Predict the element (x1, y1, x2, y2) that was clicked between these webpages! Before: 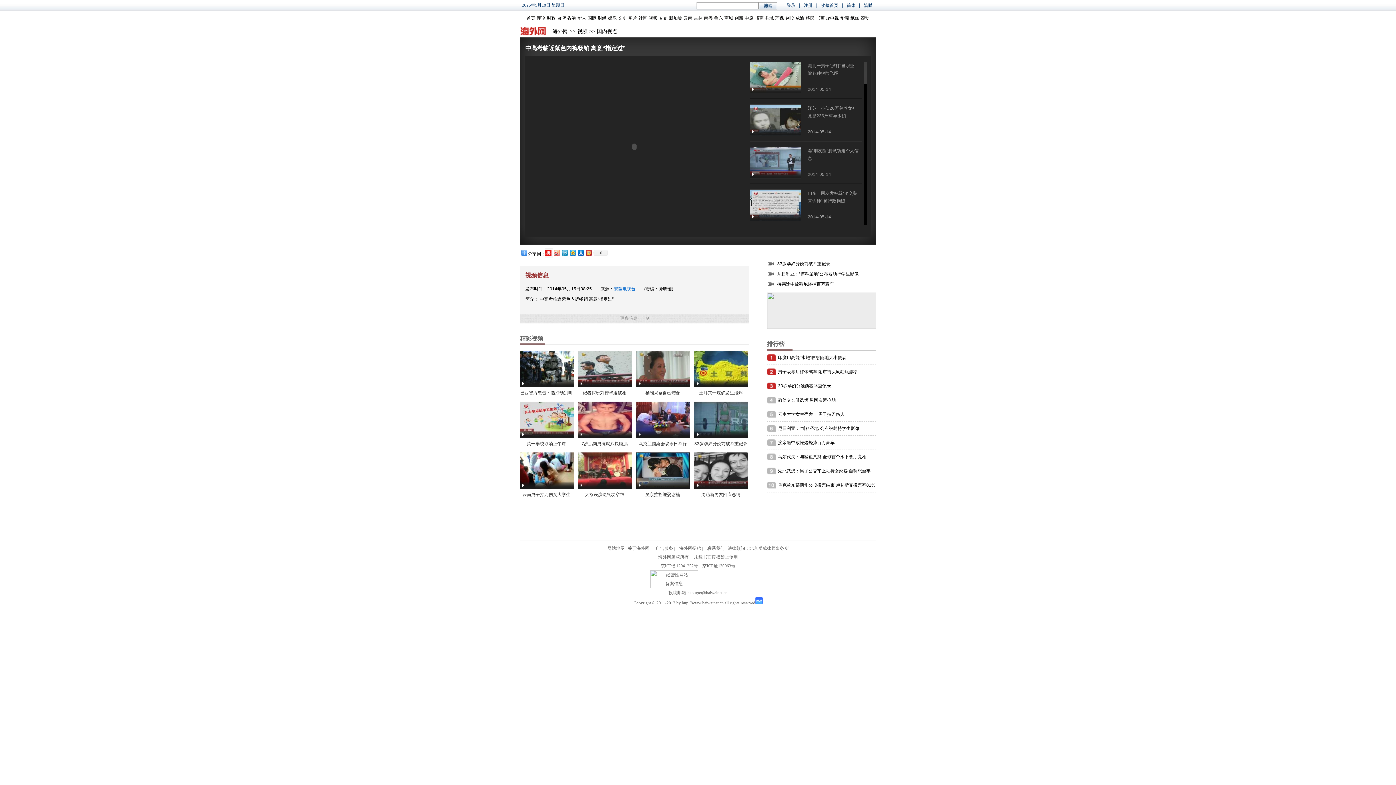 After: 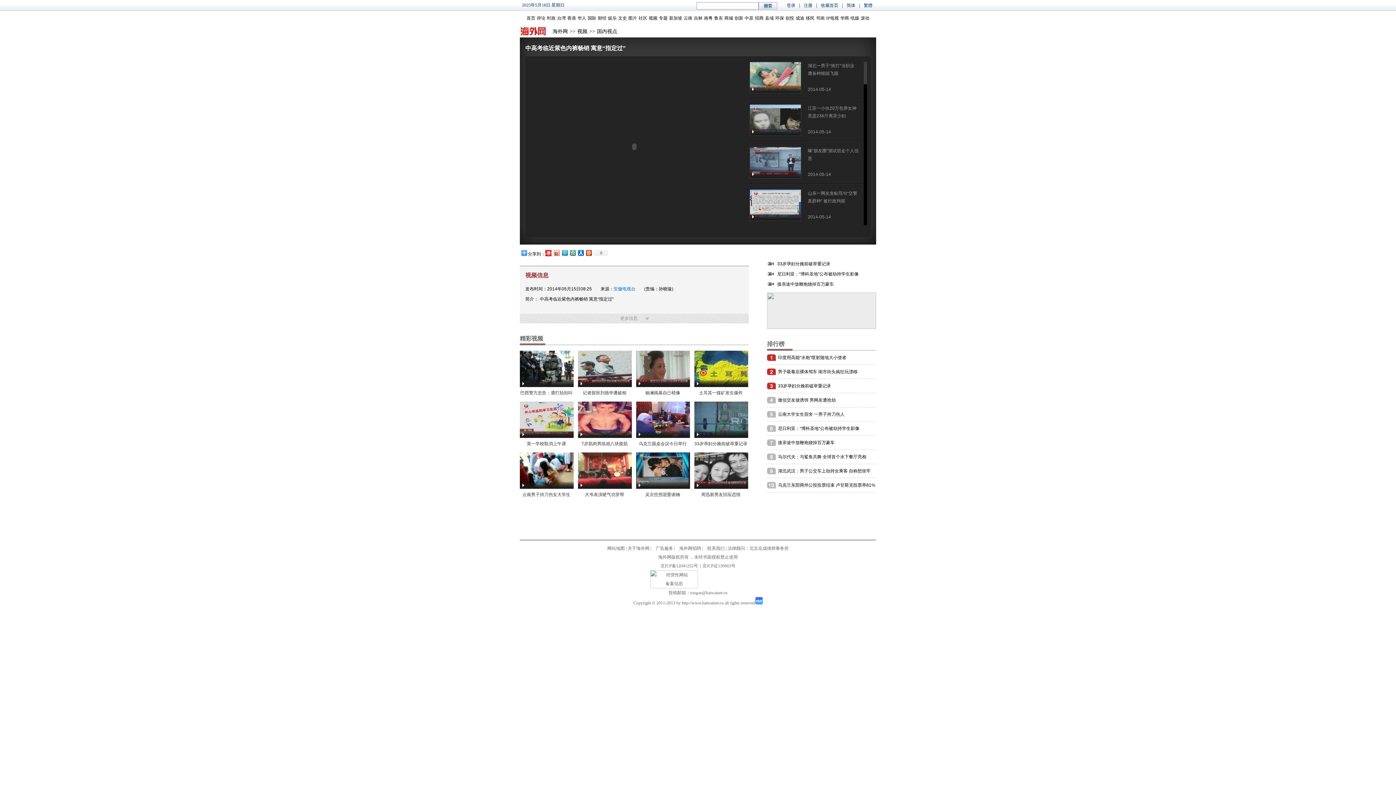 Action: label: 视频 bbox: (648, 14, 658, 21)